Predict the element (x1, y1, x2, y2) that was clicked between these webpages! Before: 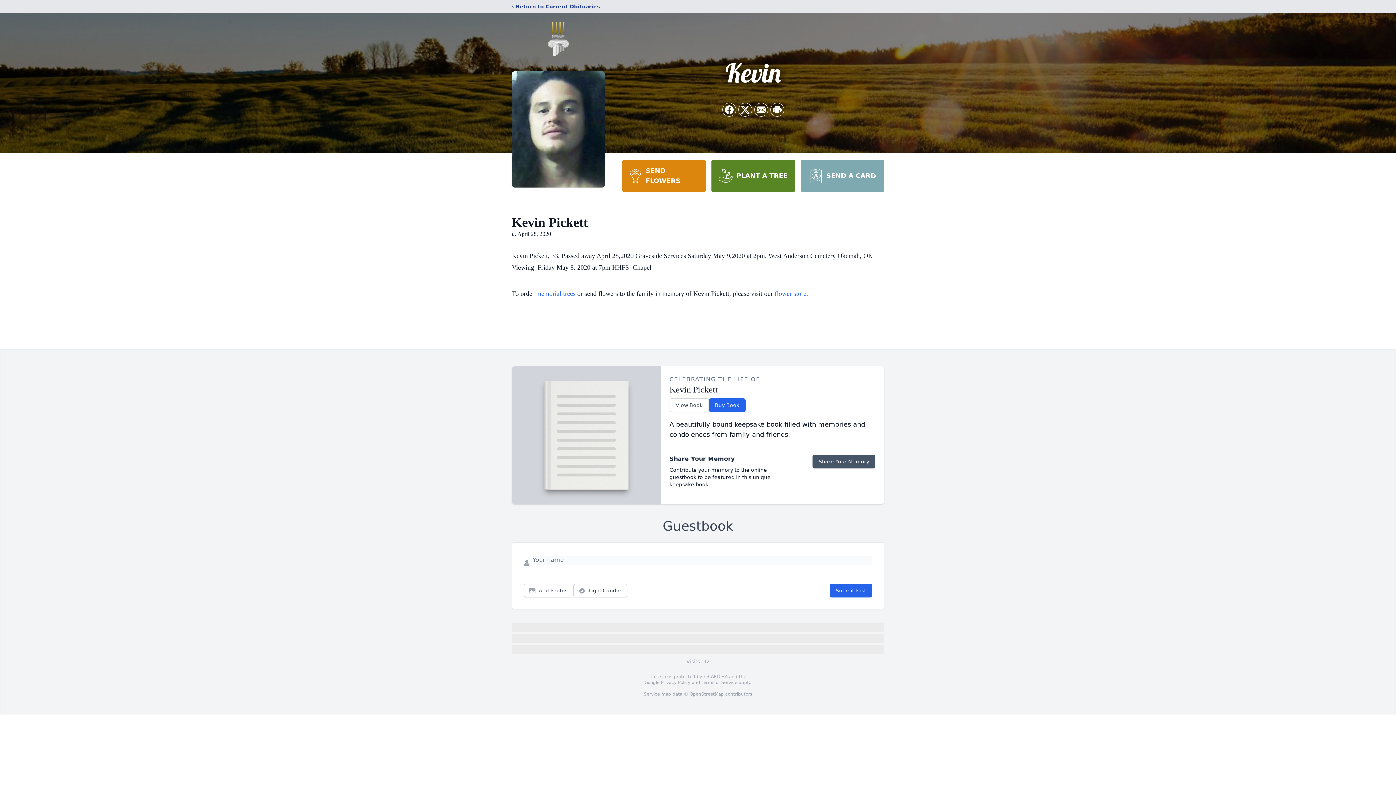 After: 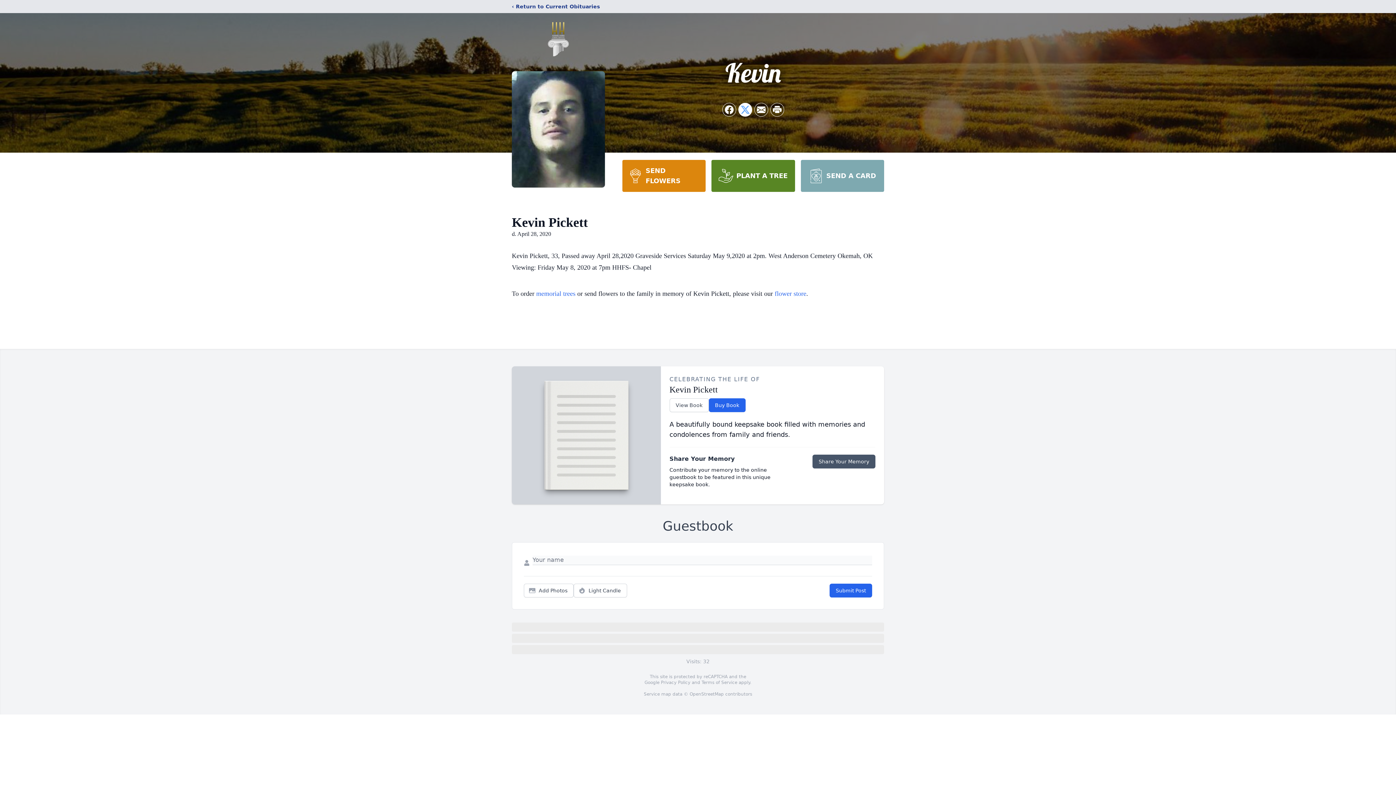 Action: label: Share on X bbox: (738, 103, 752, 116)